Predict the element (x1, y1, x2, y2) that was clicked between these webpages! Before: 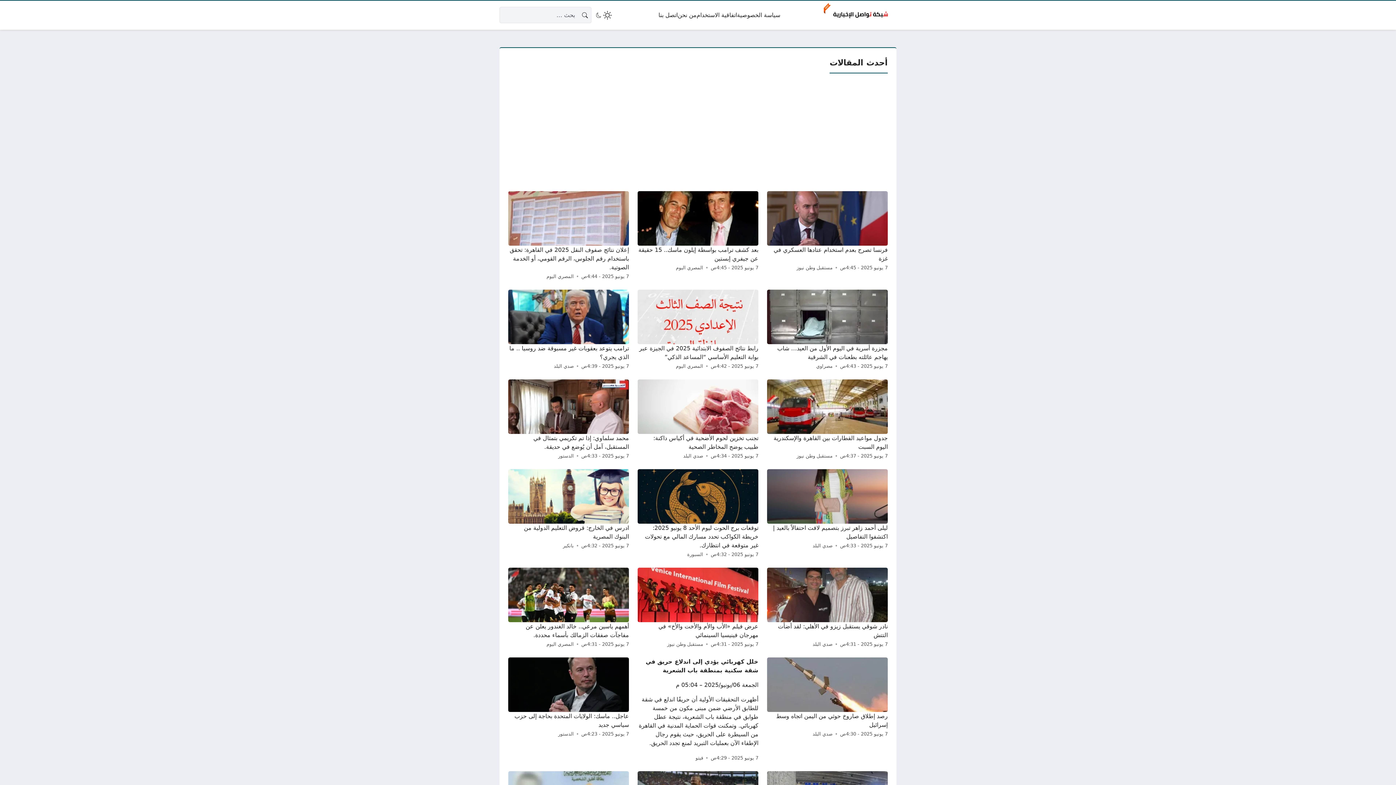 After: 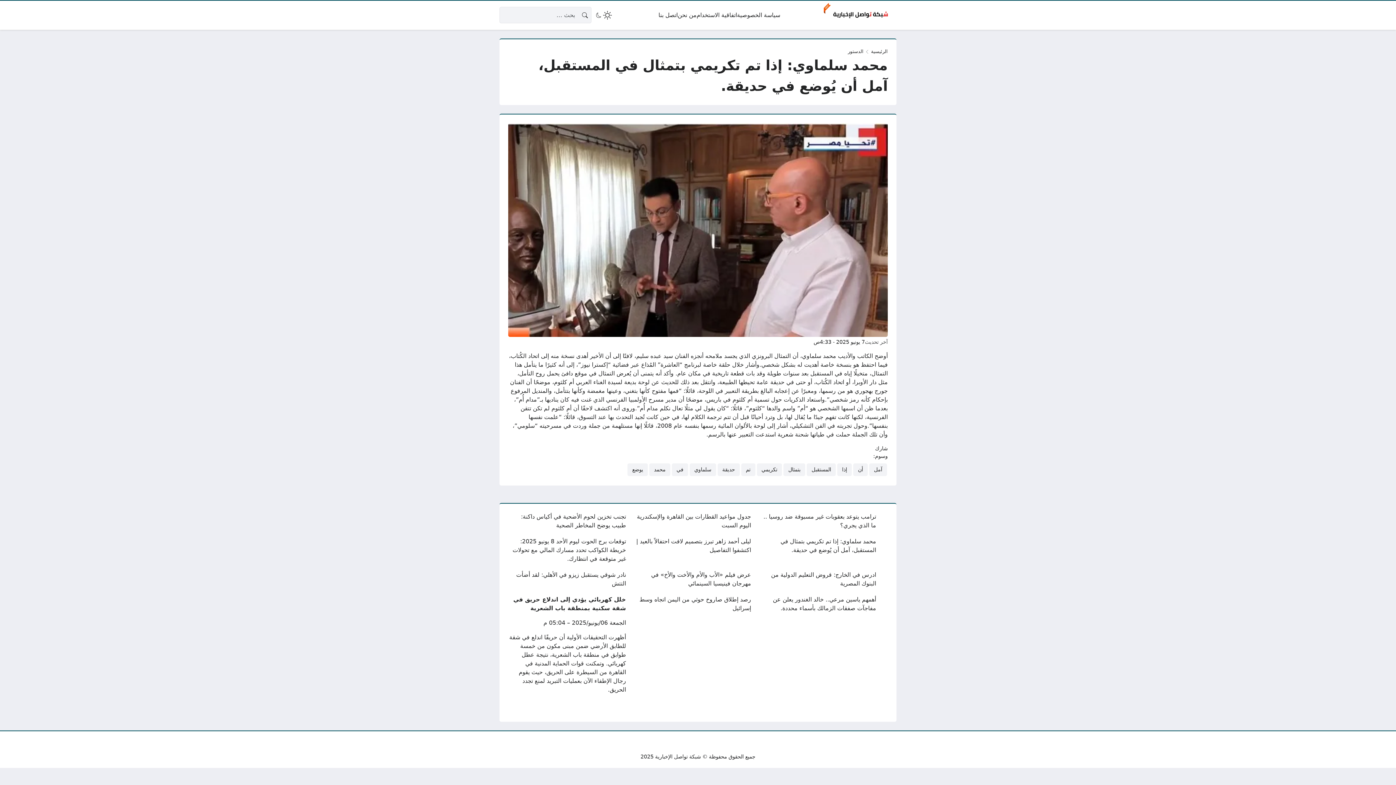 Action: bbox: (508, 379, 629, 460)